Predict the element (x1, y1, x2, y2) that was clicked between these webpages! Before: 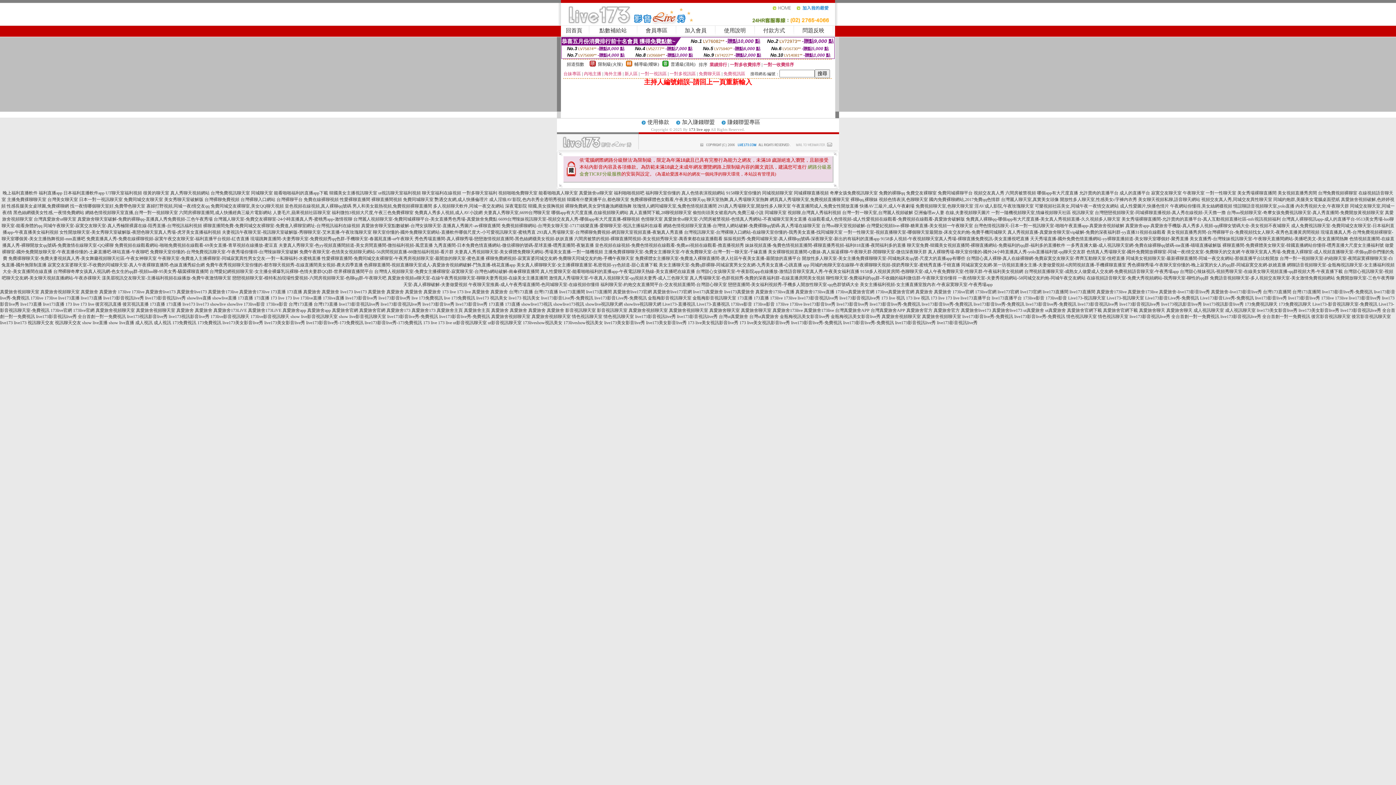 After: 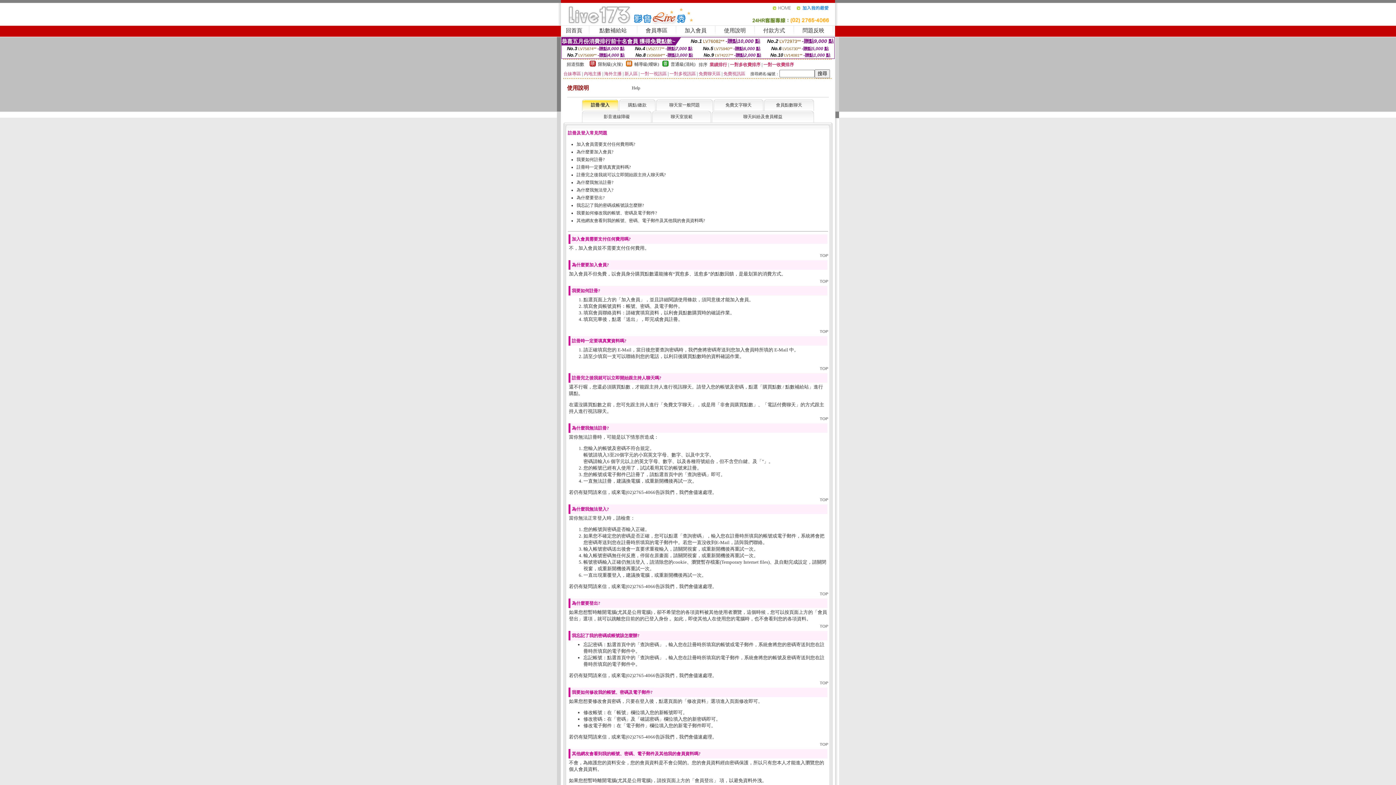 Action: bbox: (724, 27, 746, 33) label: 使用說明